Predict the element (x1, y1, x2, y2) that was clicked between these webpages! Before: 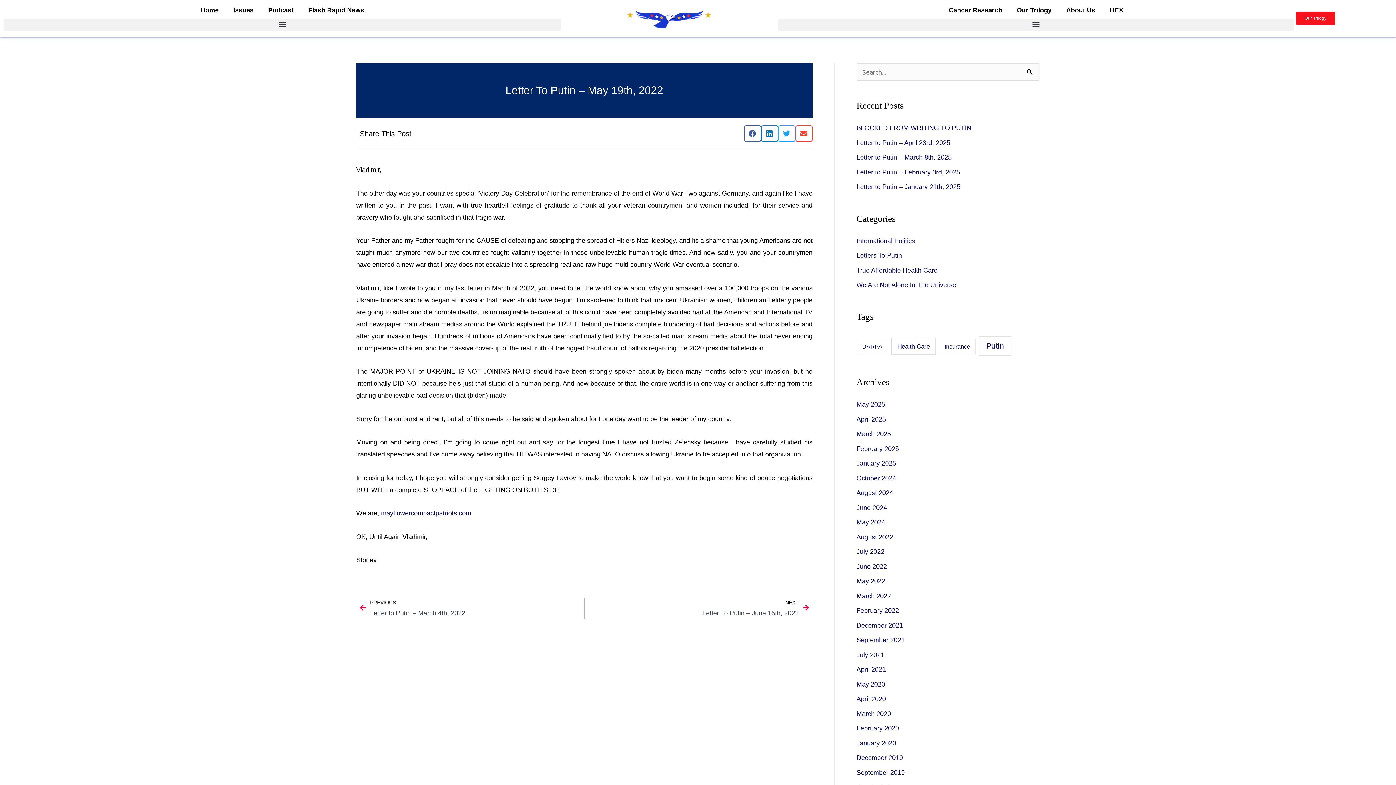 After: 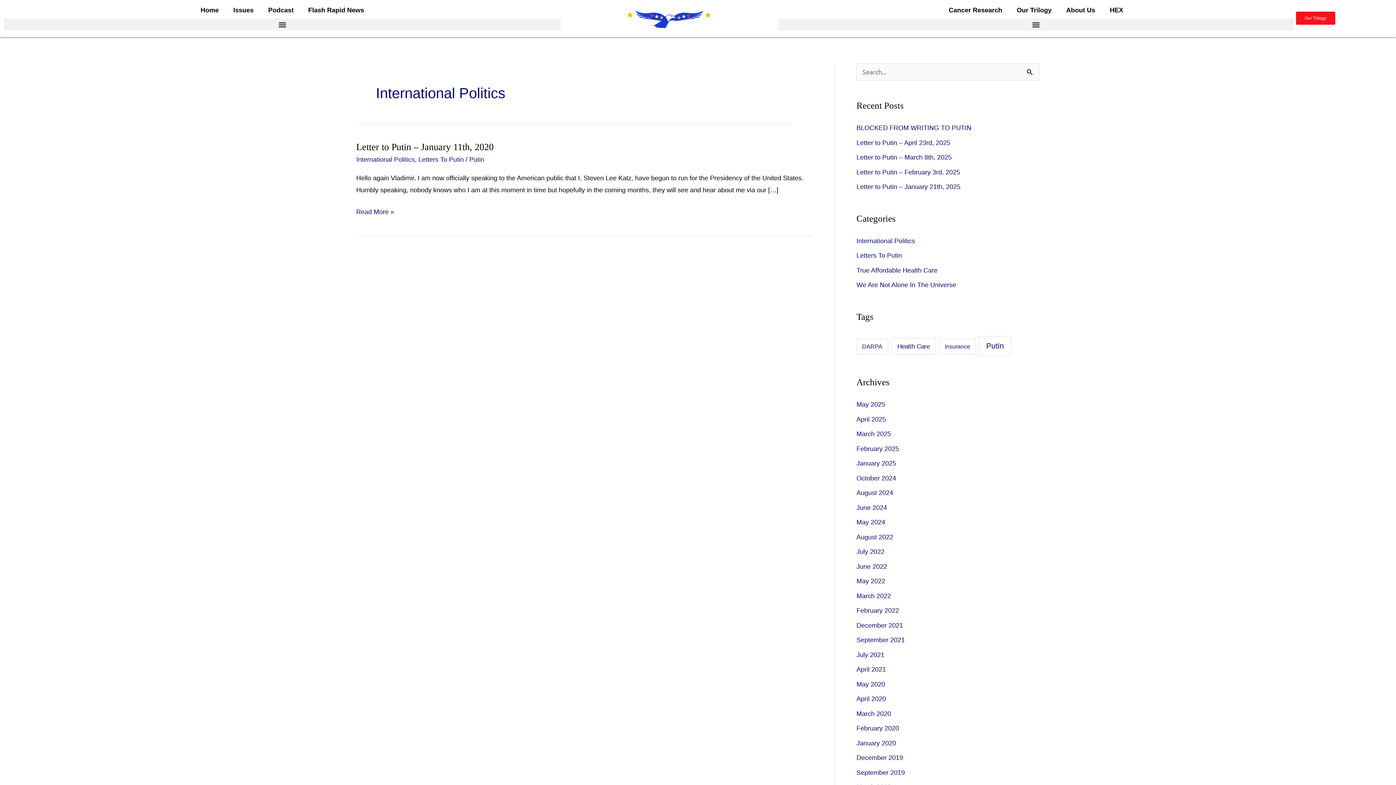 Action: bbox: (856, 237, 915, 244) label: International Politics